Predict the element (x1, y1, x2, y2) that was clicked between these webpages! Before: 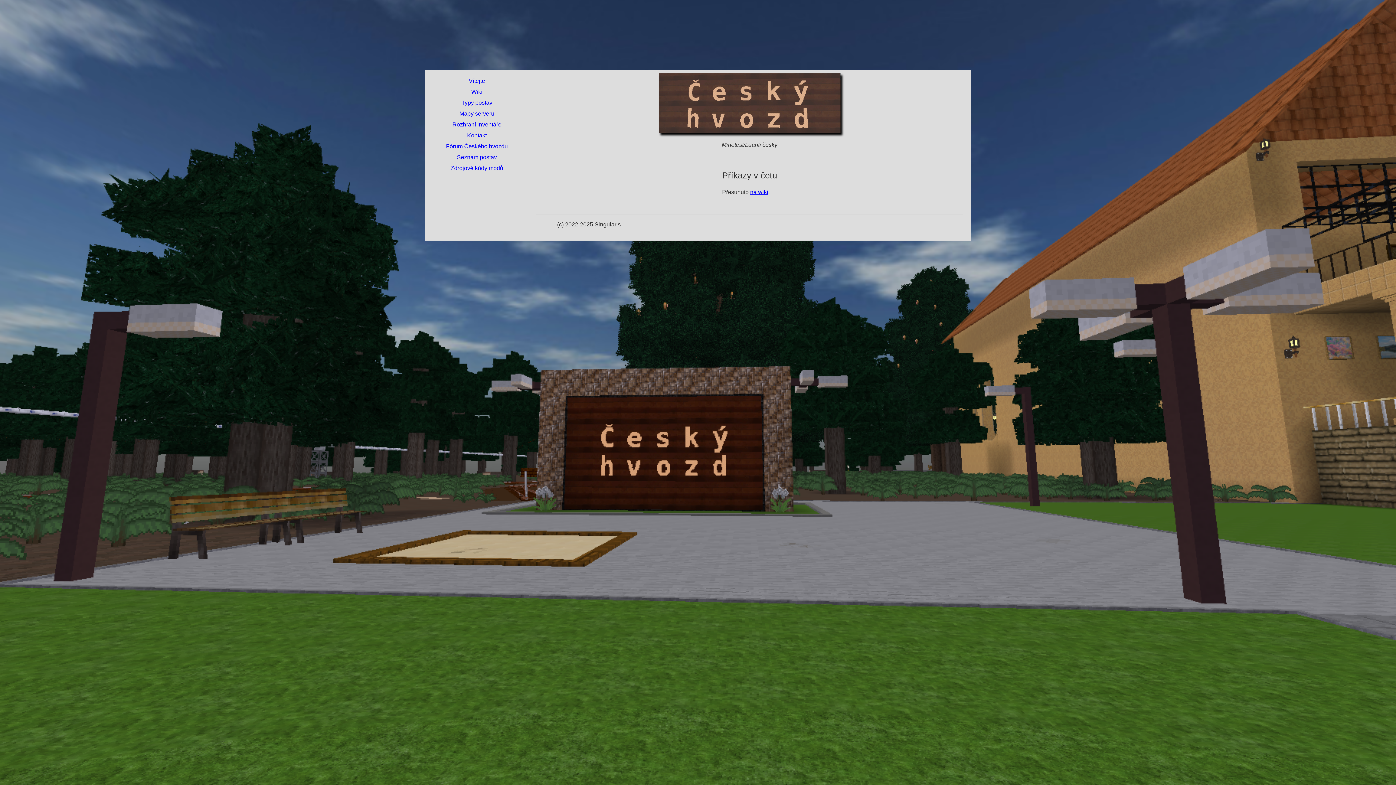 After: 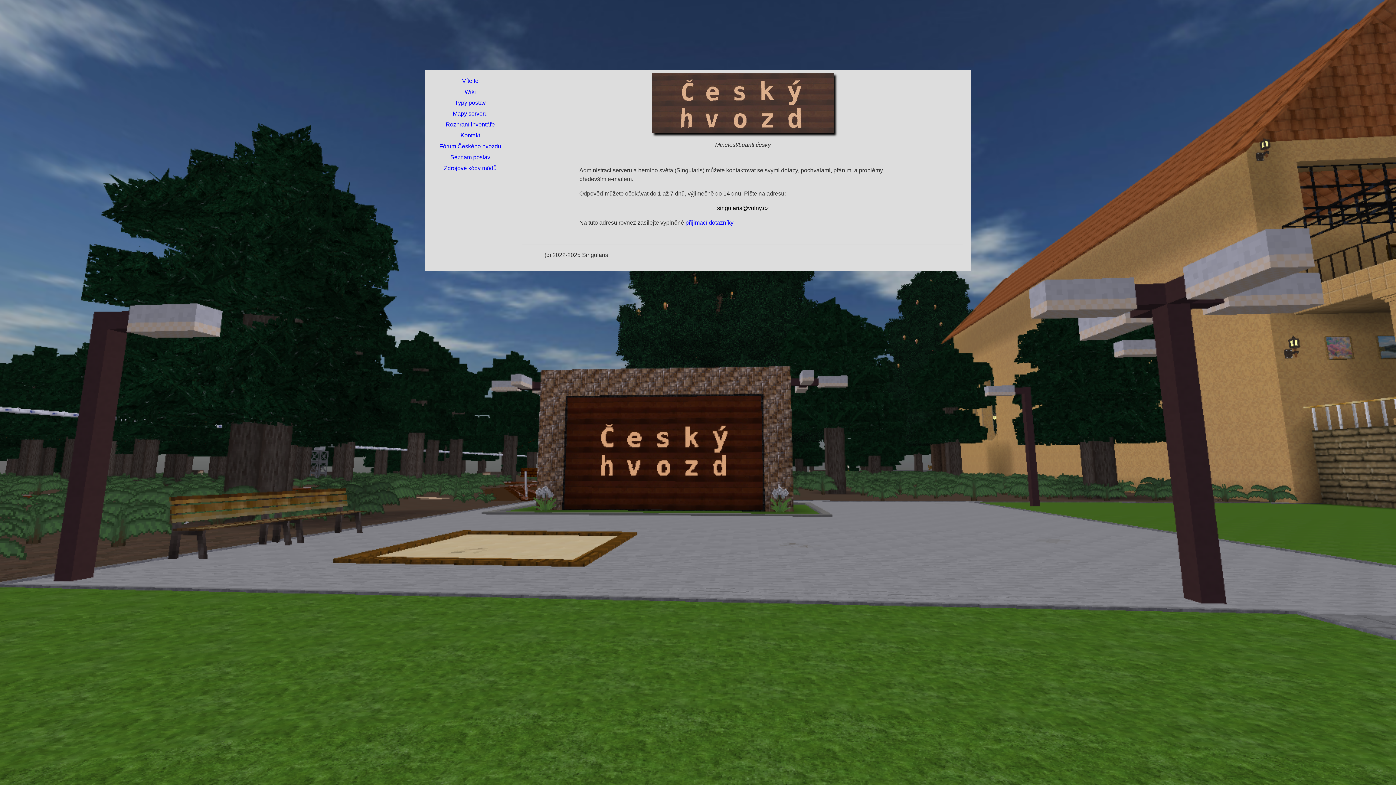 Action: label: Kontakt bbox: (428, 130, 525, 141)